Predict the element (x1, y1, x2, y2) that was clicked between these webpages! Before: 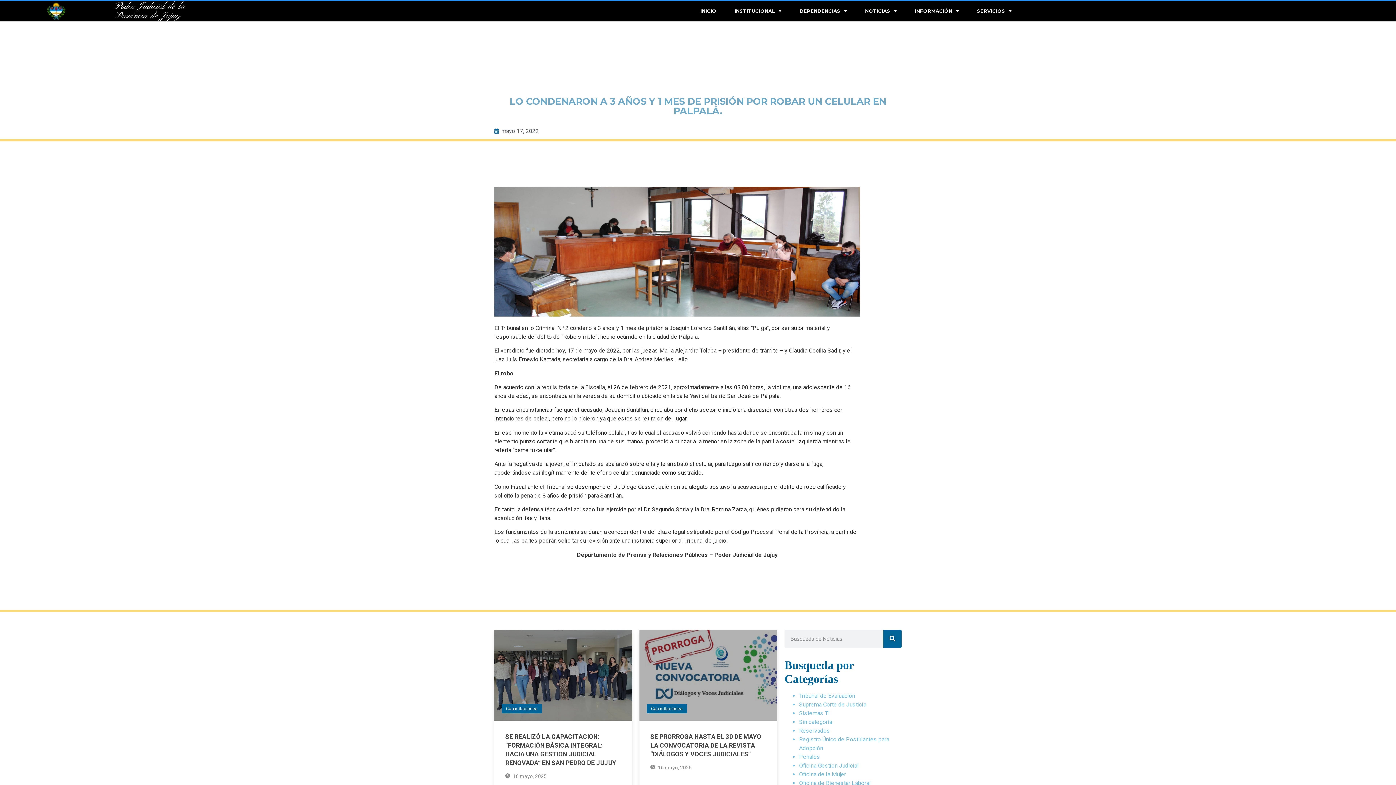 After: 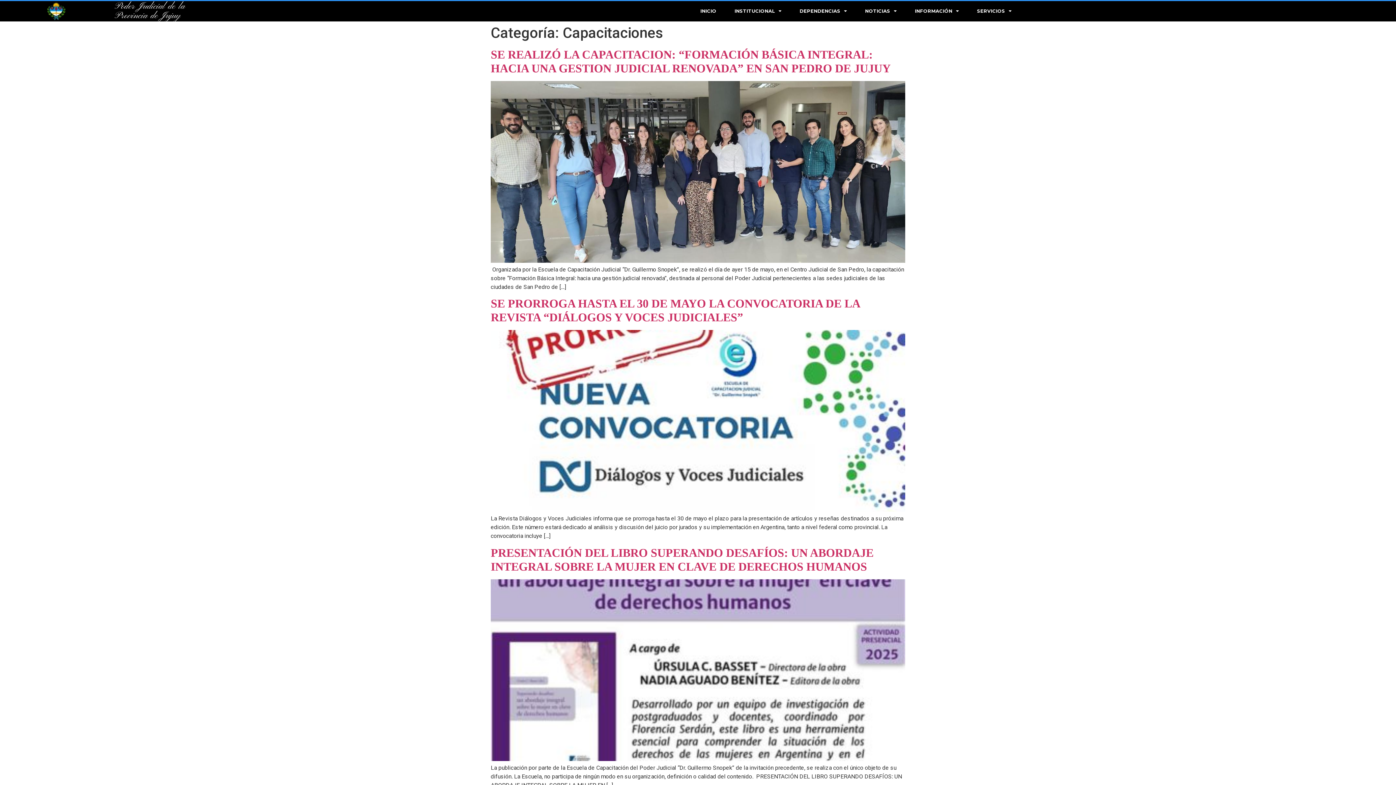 Action: bbox: (501, 704, 542, 713) label: Capacitaciones